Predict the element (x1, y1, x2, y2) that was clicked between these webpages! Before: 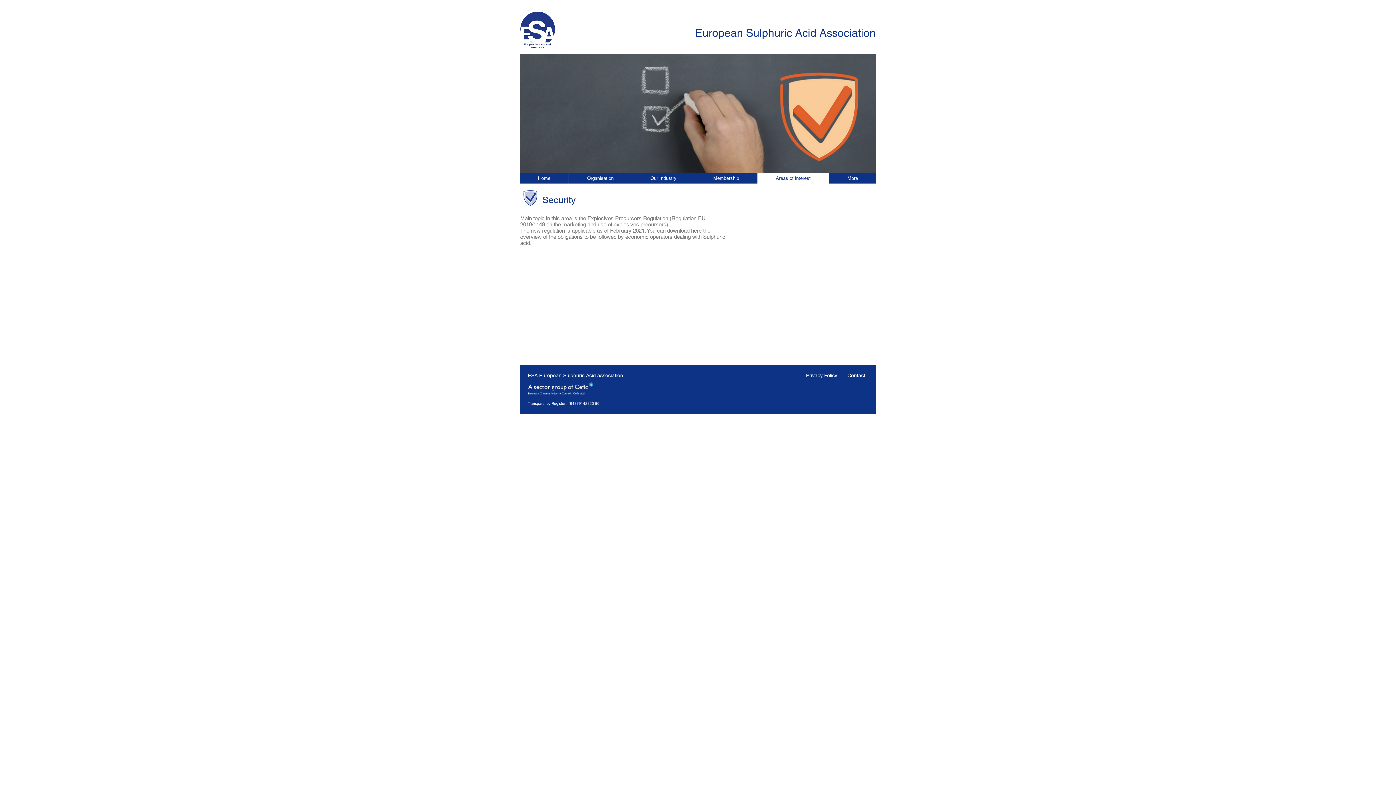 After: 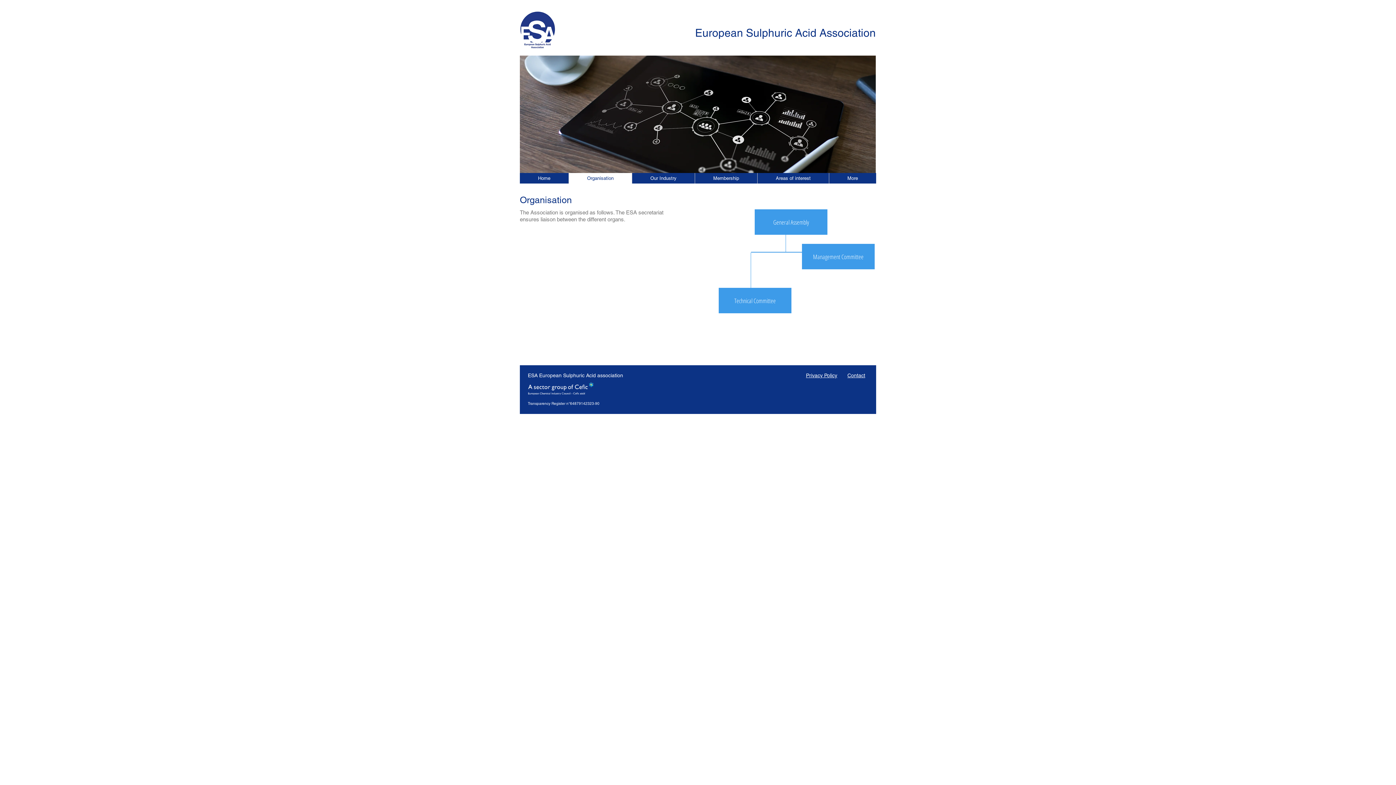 Action: bbox: (568, 173, 632, 183) label: Organisation